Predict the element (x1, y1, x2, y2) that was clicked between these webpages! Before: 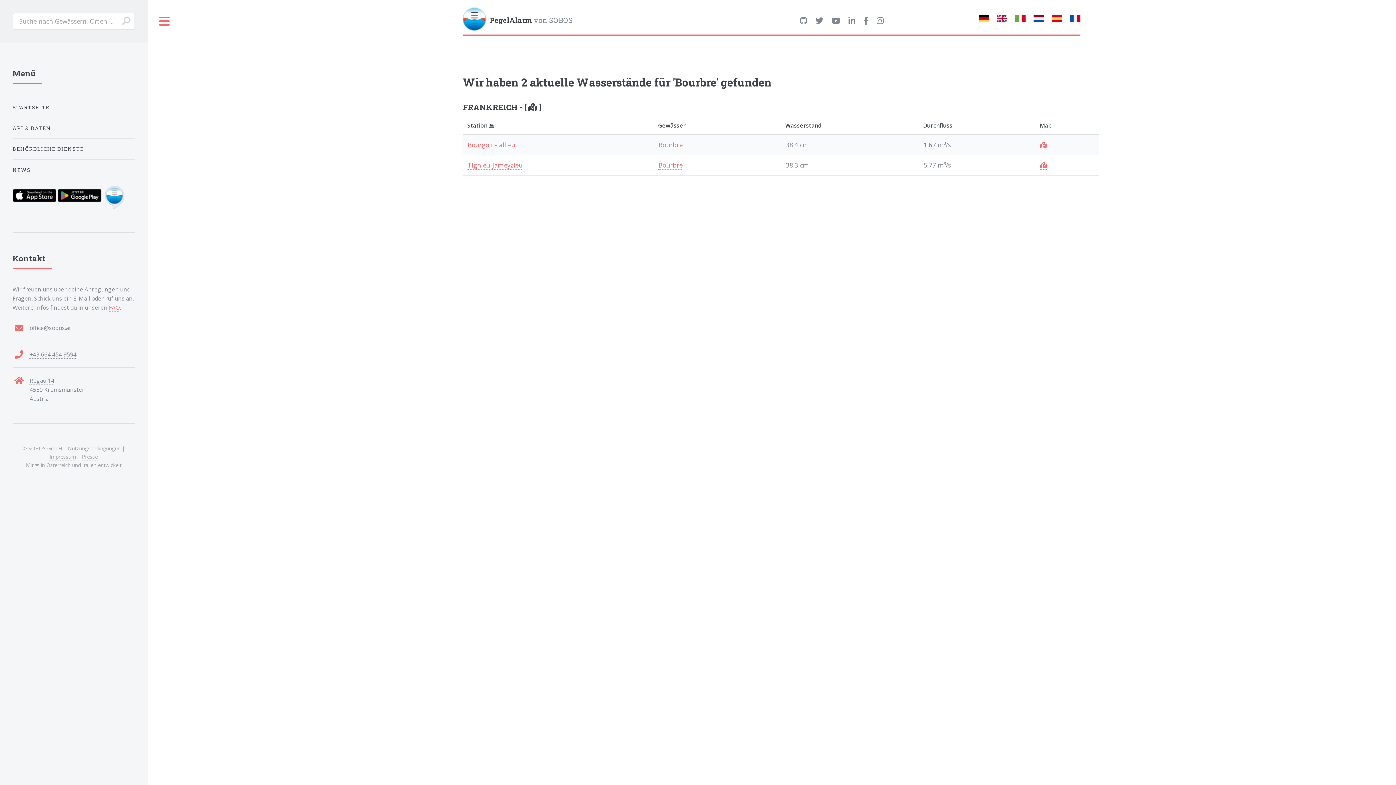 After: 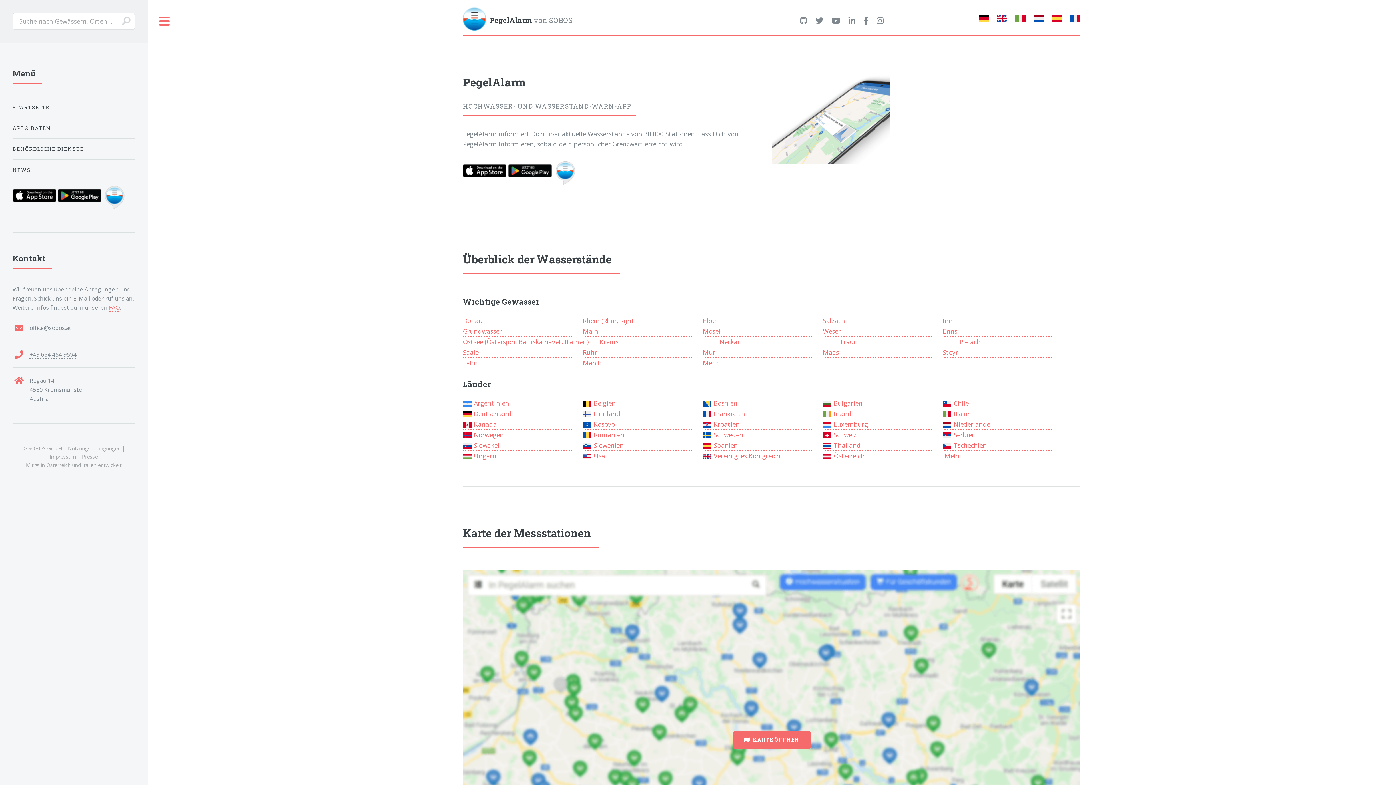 Action: bbox: (12, 100, 134, 114) label: STARTSEITE